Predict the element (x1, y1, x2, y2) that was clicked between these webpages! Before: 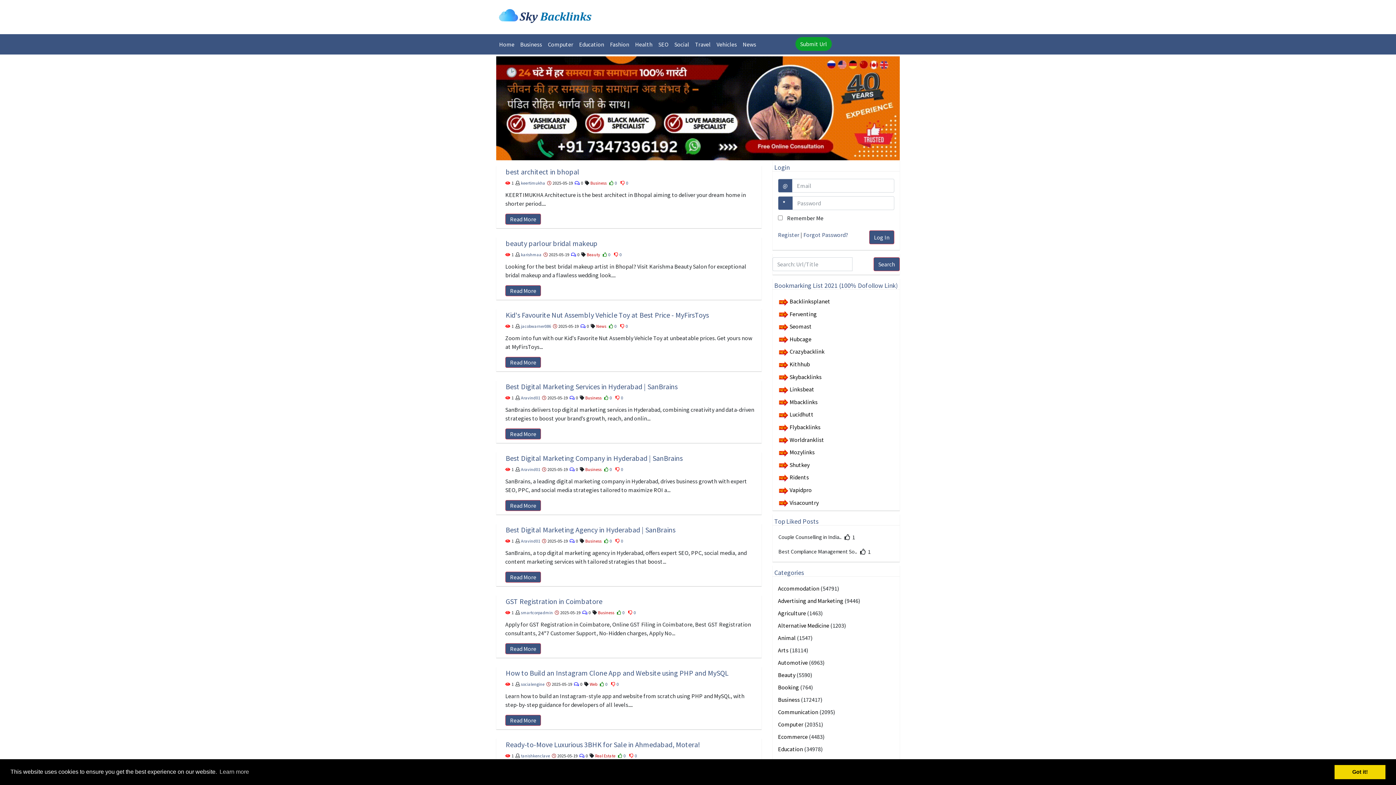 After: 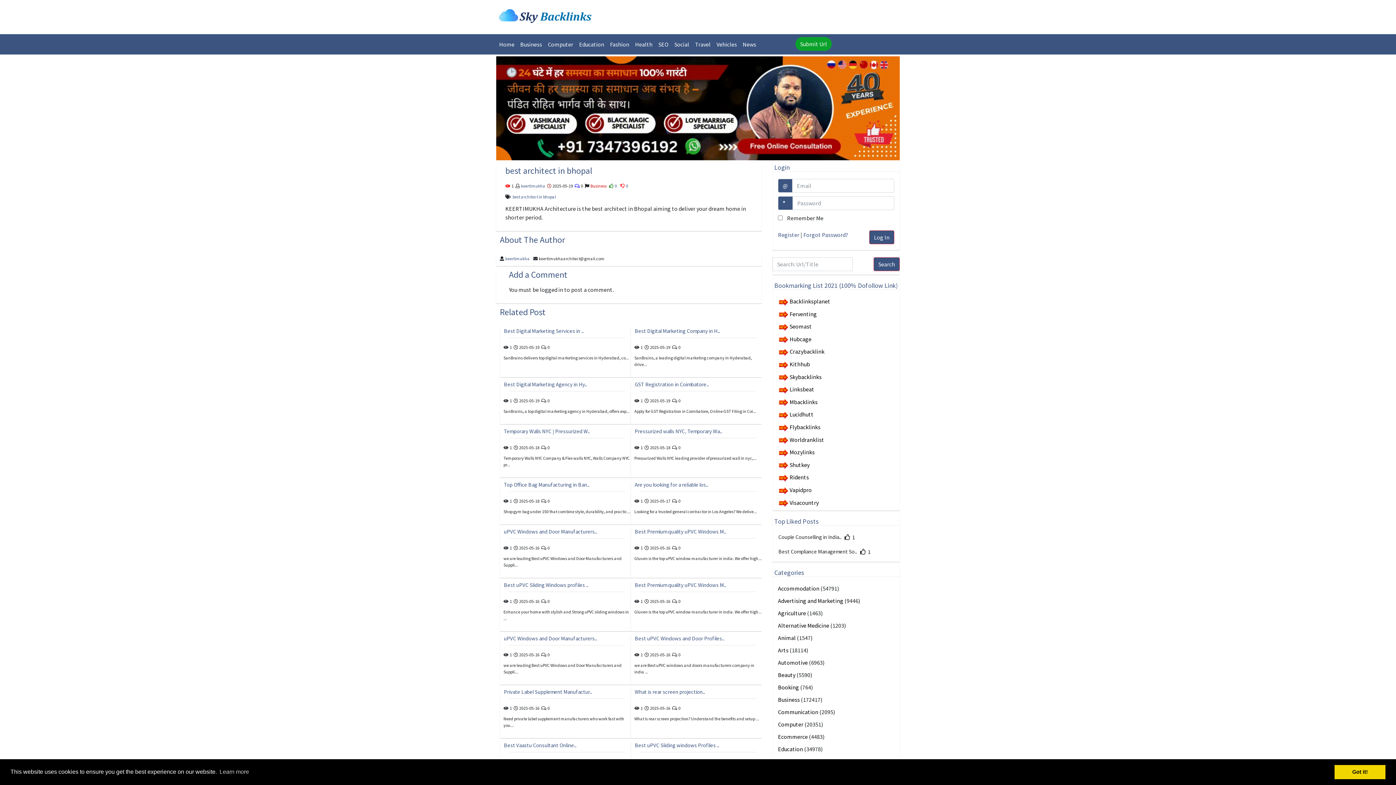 Action: label: Read More bbox: (505, 213, 541, 224)